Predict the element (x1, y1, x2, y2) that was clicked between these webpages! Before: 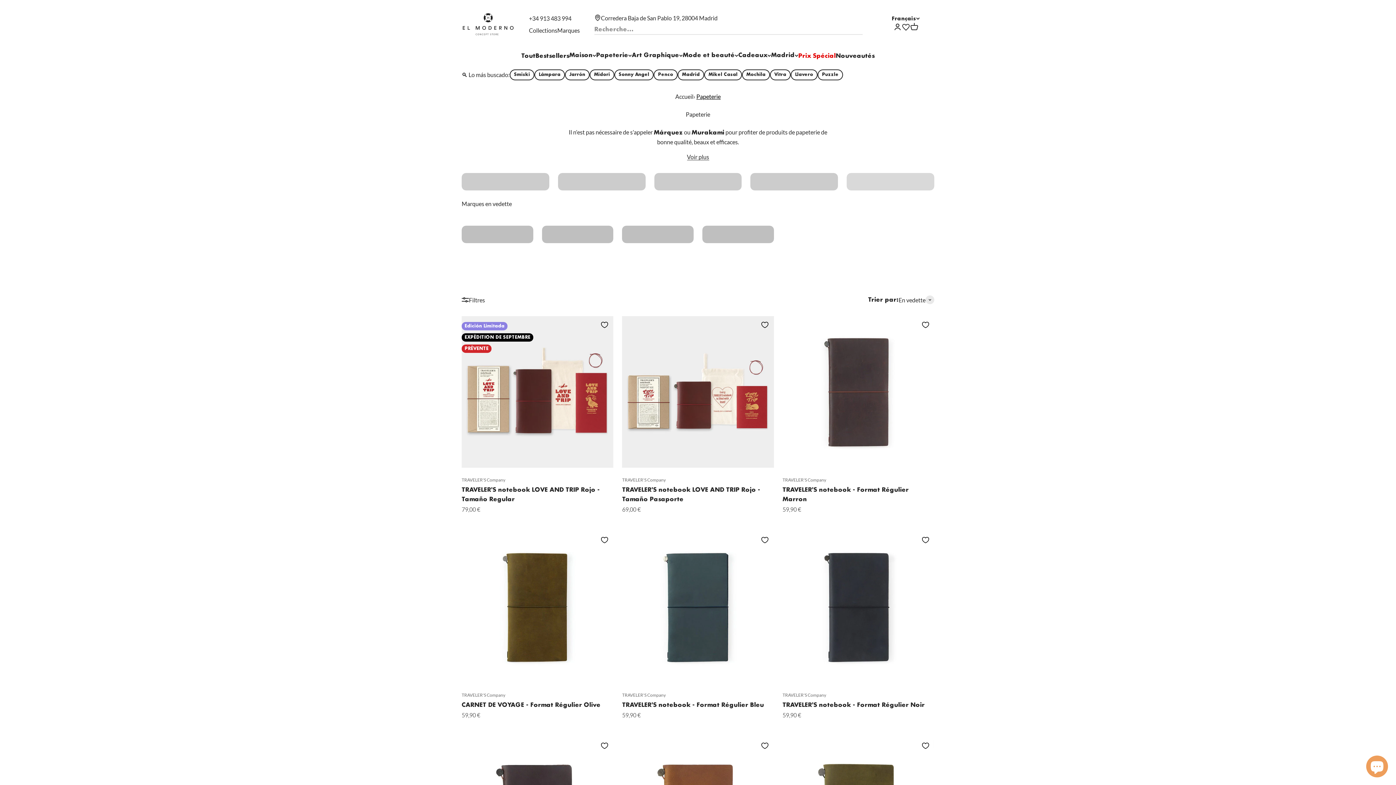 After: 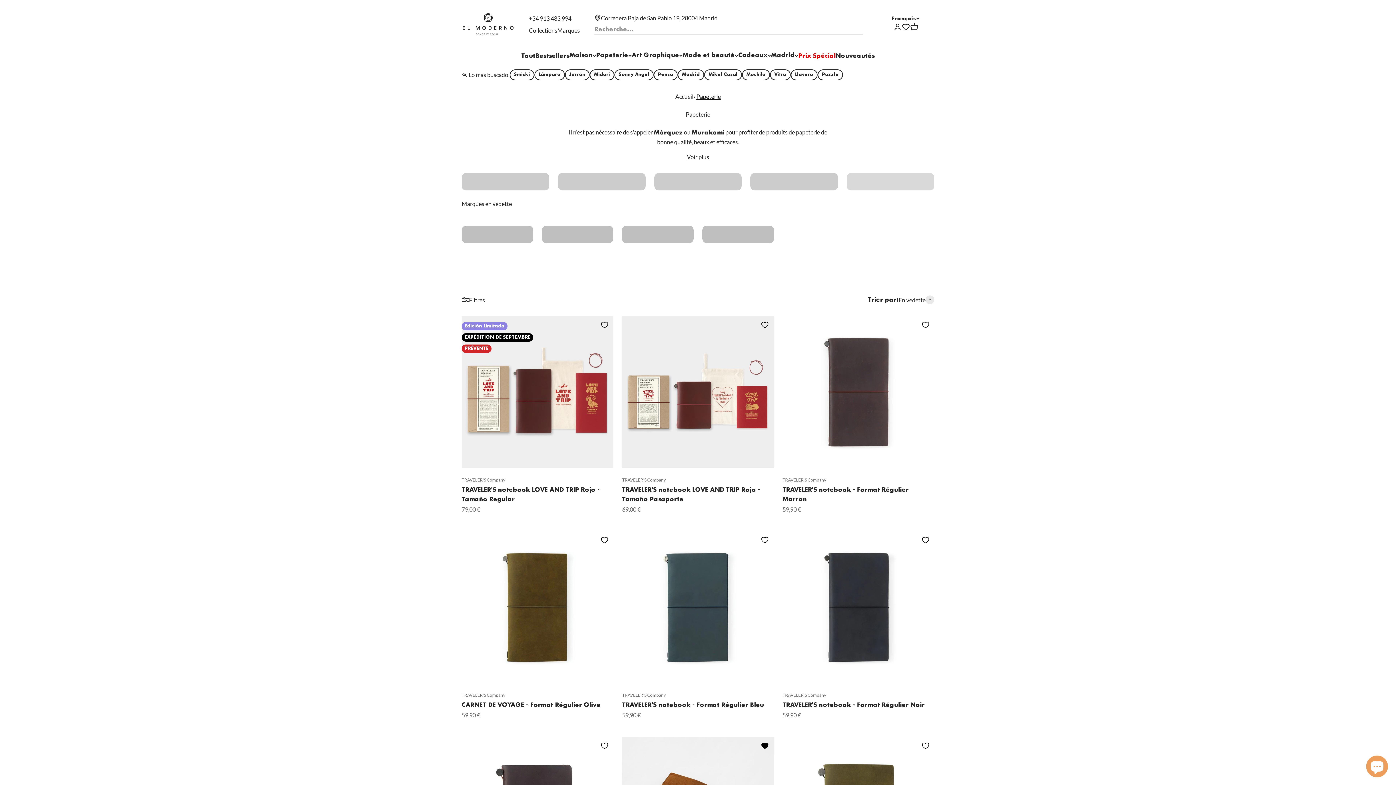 Action: label: Ajouter à vos coups de coeur bbox: (756, 737, 773, 754)